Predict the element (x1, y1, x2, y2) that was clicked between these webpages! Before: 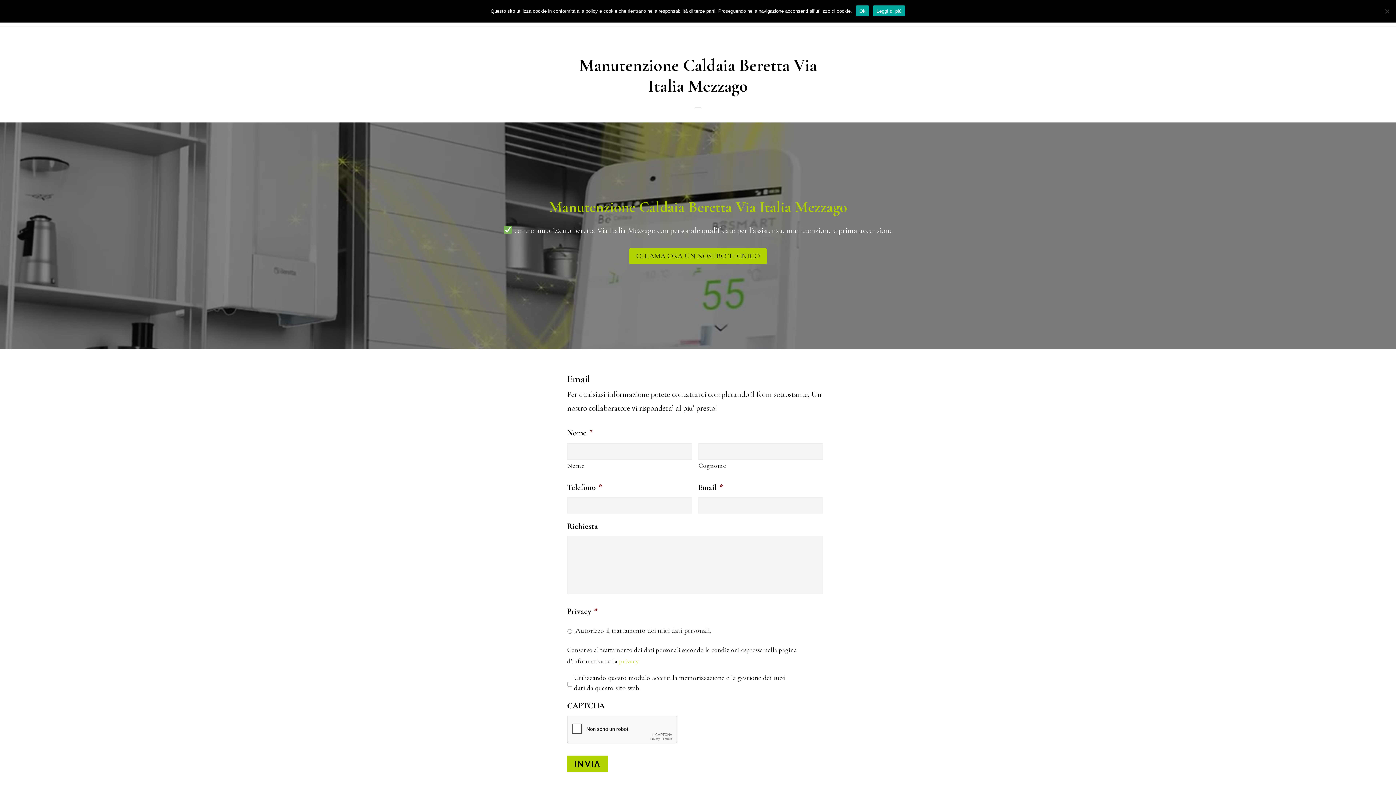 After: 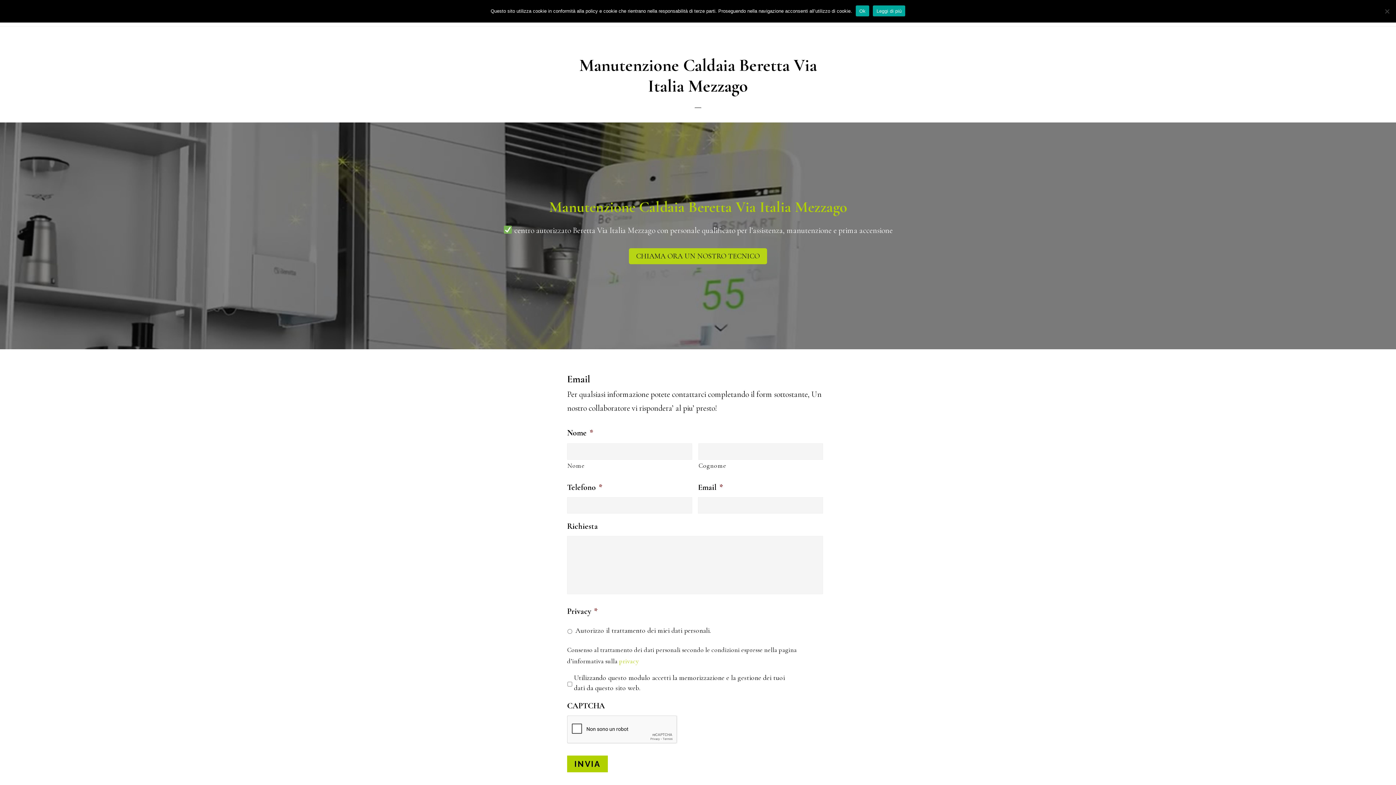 Action: bbox: (629, 248, 767, 264) label: CHIAMA ORA UN NOSTRO TECNICO